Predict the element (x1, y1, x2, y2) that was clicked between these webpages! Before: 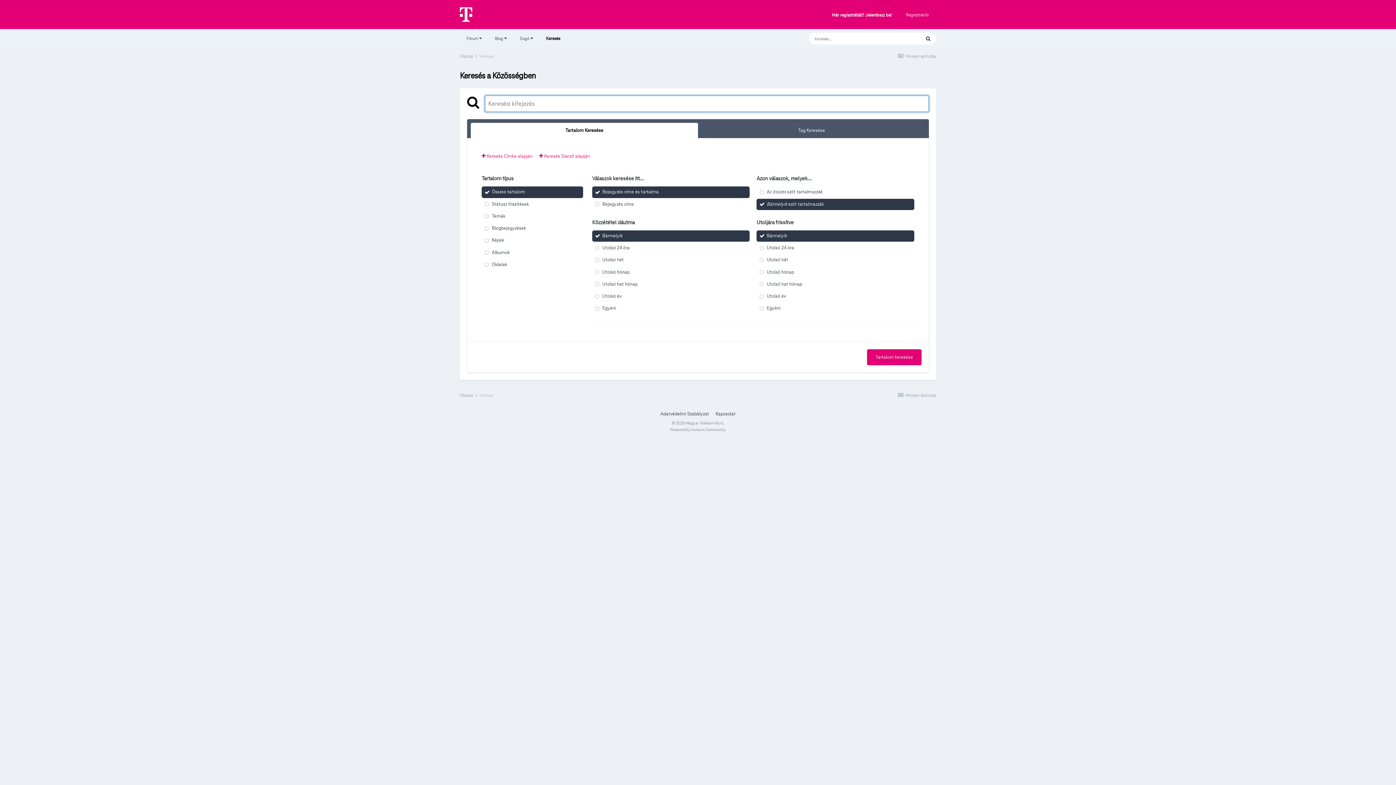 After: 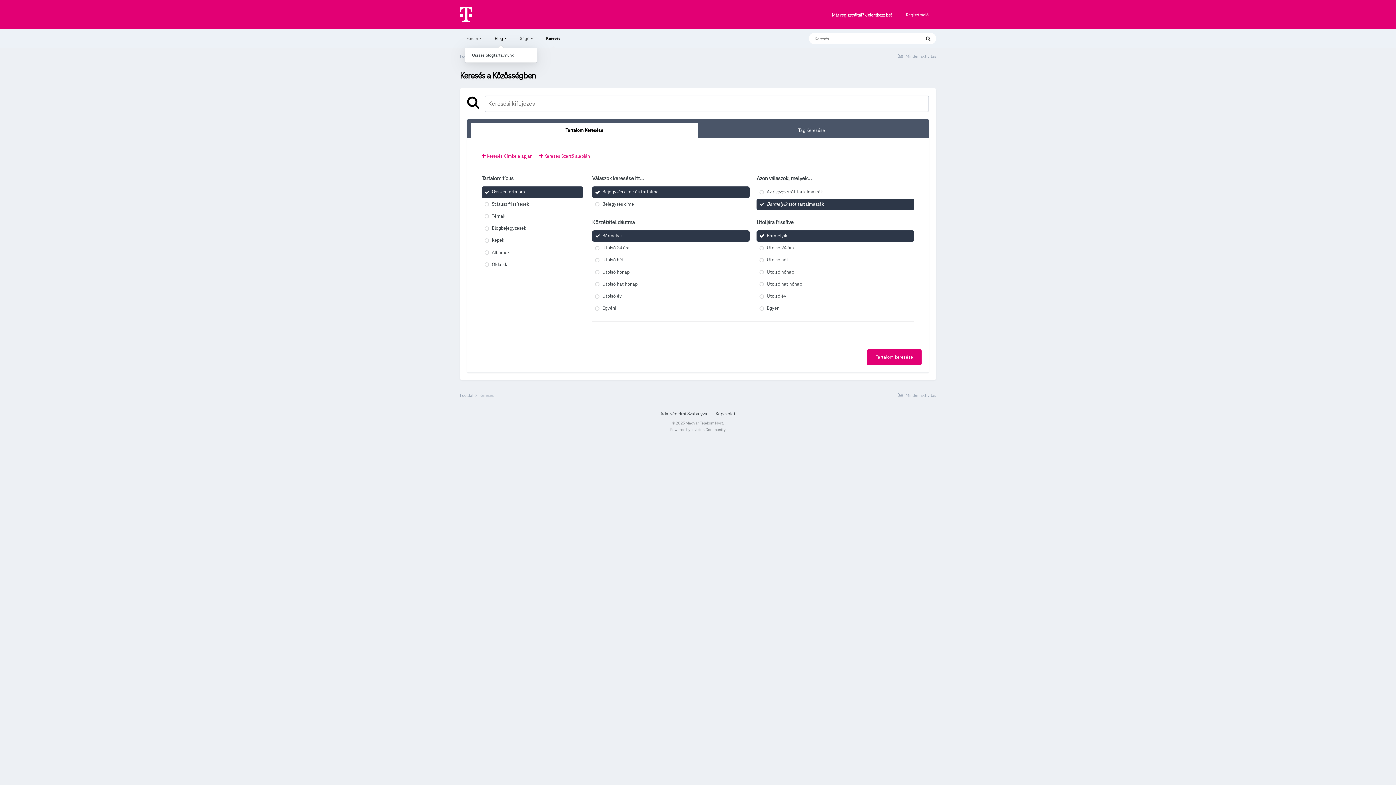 Action: label: Blog  bbox: (488, 29, 513, 48)